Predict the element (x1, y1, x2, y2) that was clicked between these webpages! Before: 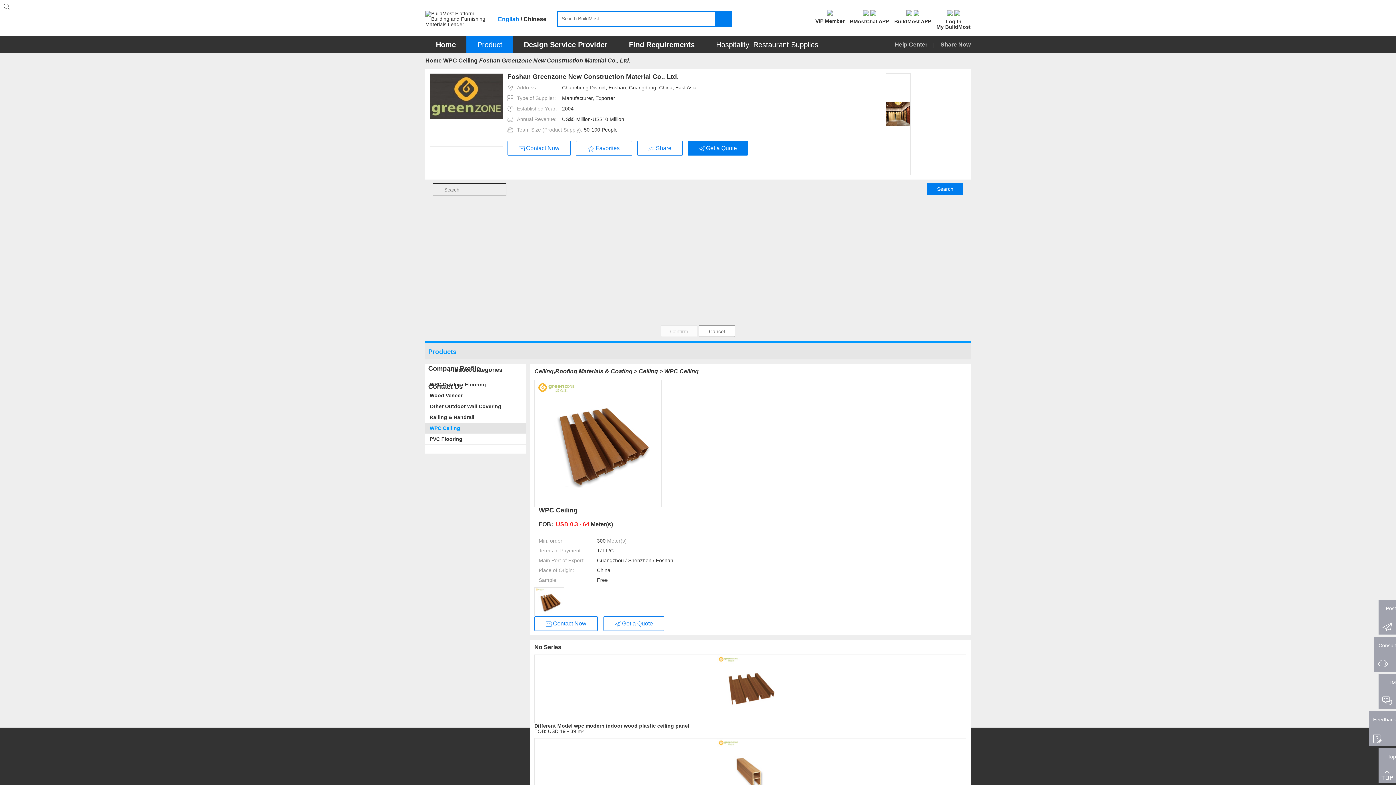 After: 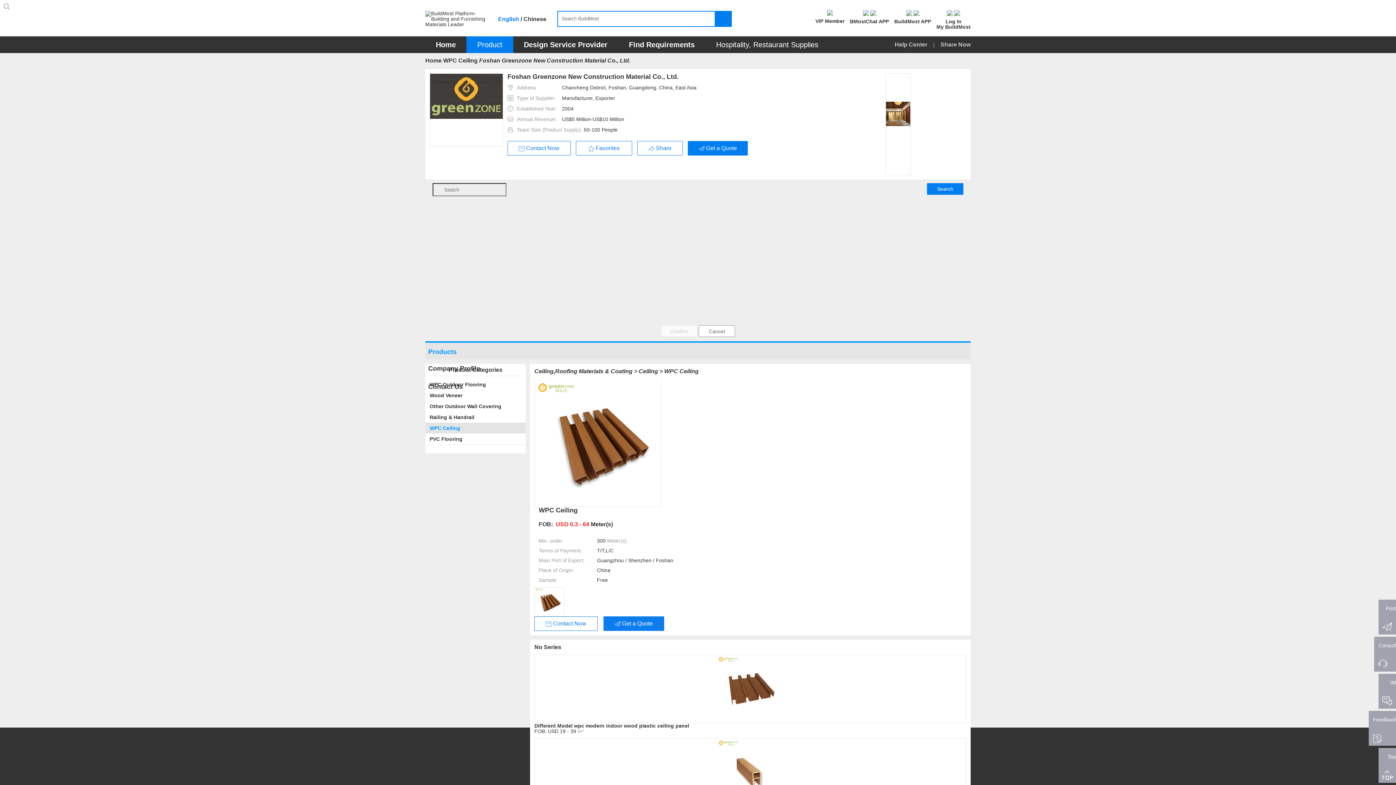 Action: bbox: (603, 616, 664, 631) label: Get a Quote